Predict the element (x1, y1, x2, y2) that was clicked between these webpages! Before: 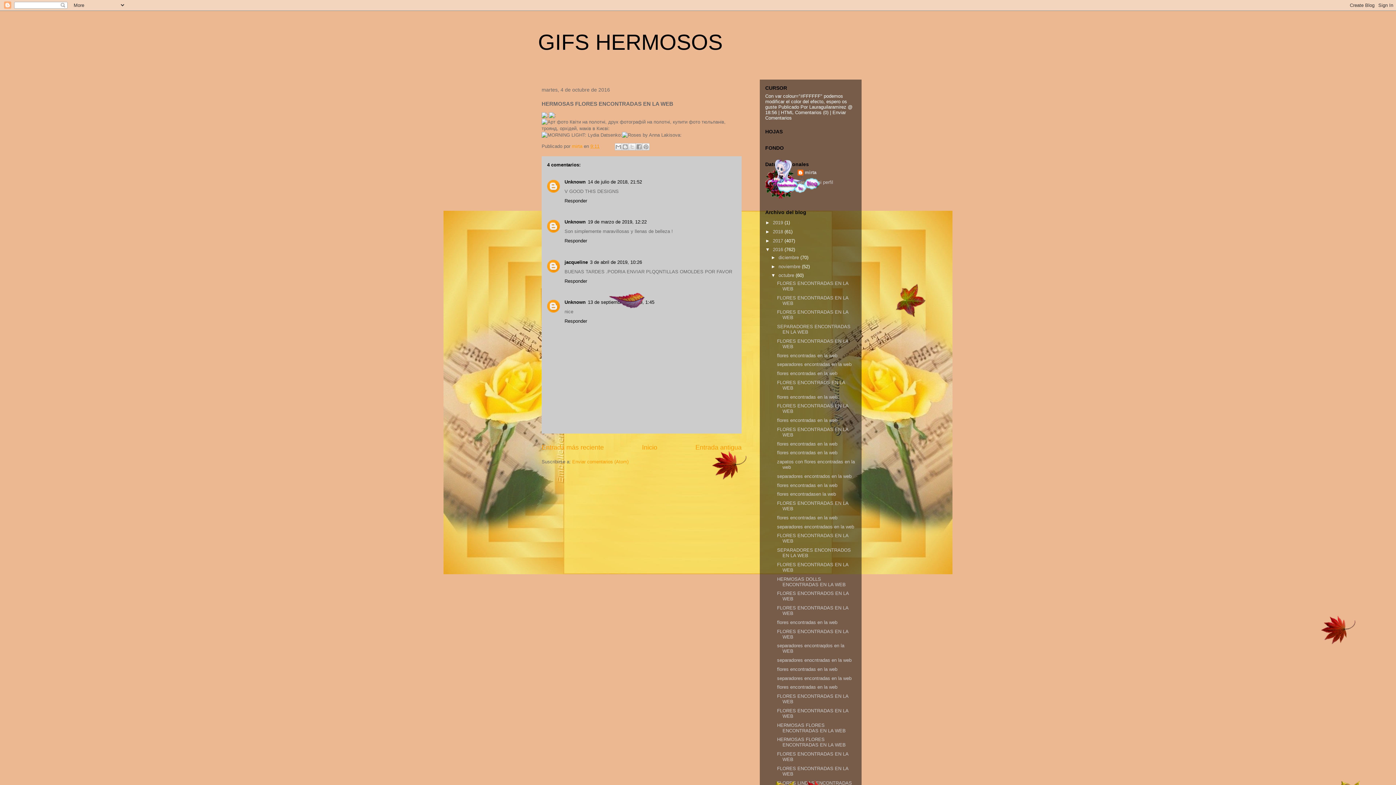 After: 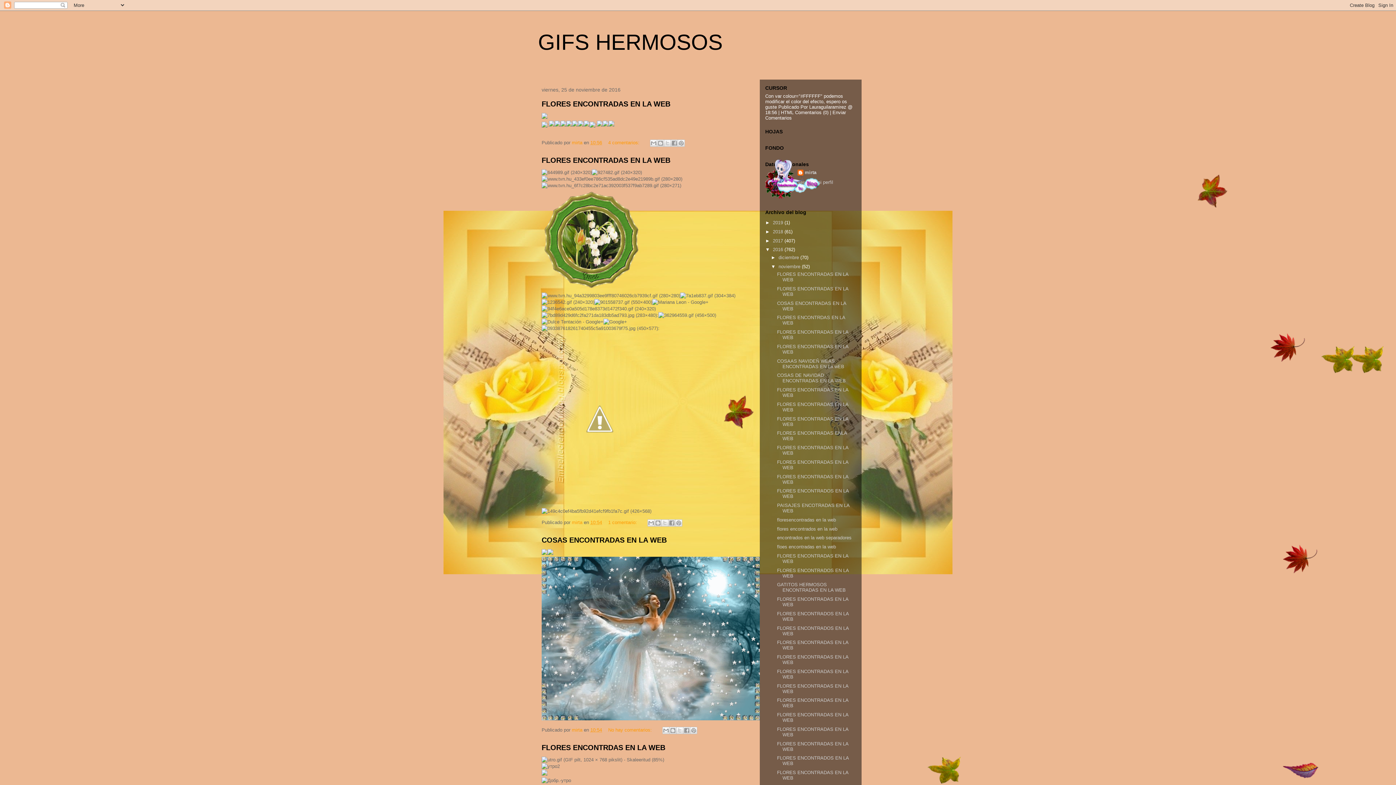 Action: bbox: (778, 263, 802, 269) label: noviembre 